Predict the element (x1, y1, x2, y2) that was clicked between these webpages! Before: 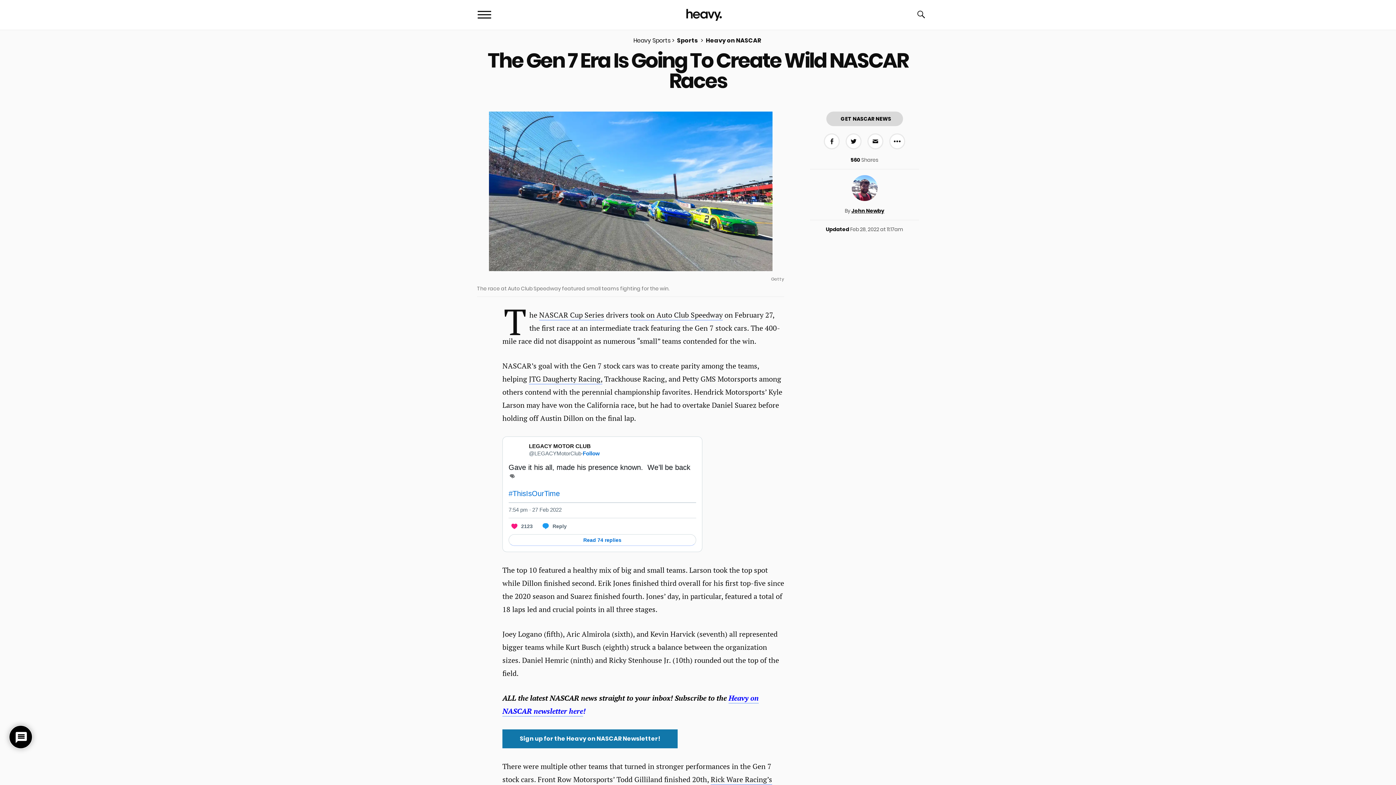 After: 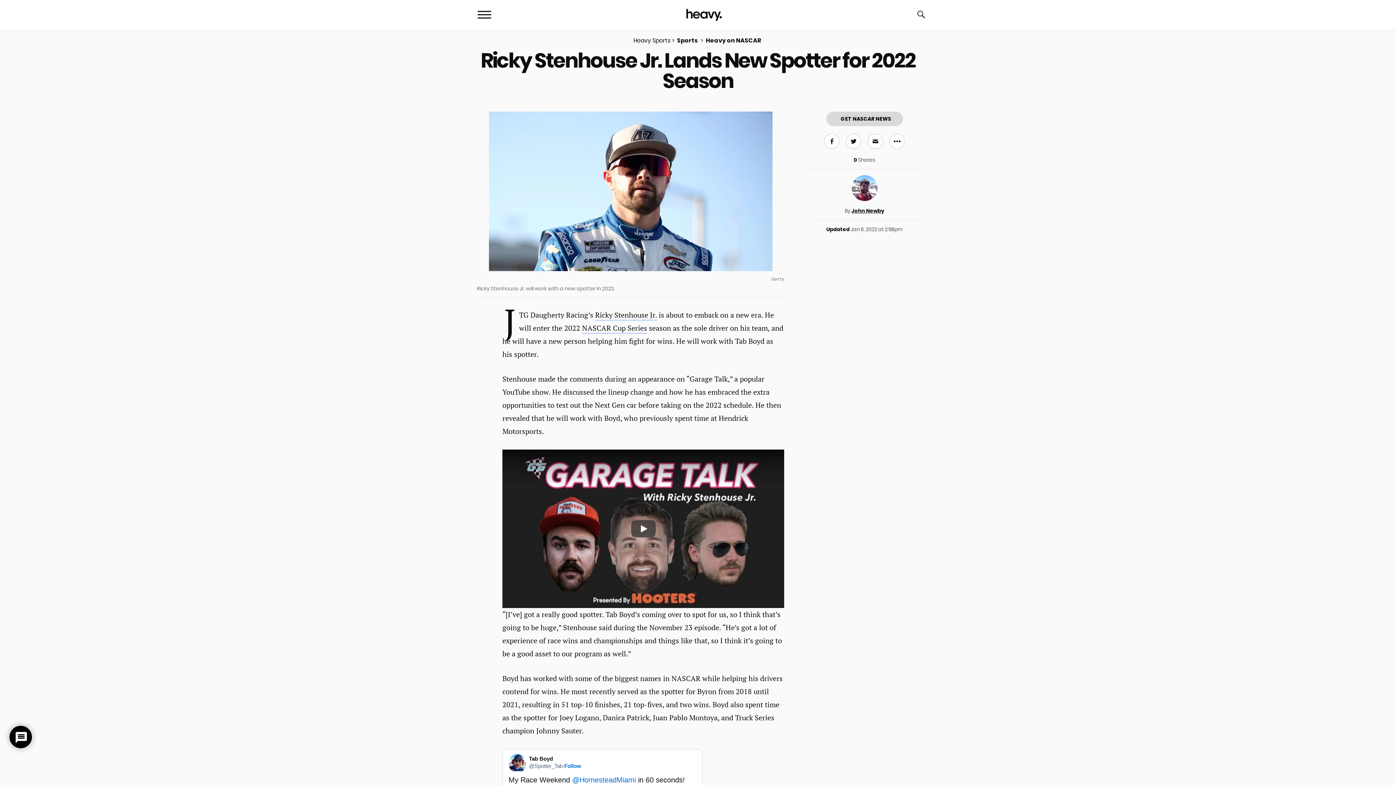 Action: label: JTG Daugherty Racing, bbox: (529, 374, 602, 384)